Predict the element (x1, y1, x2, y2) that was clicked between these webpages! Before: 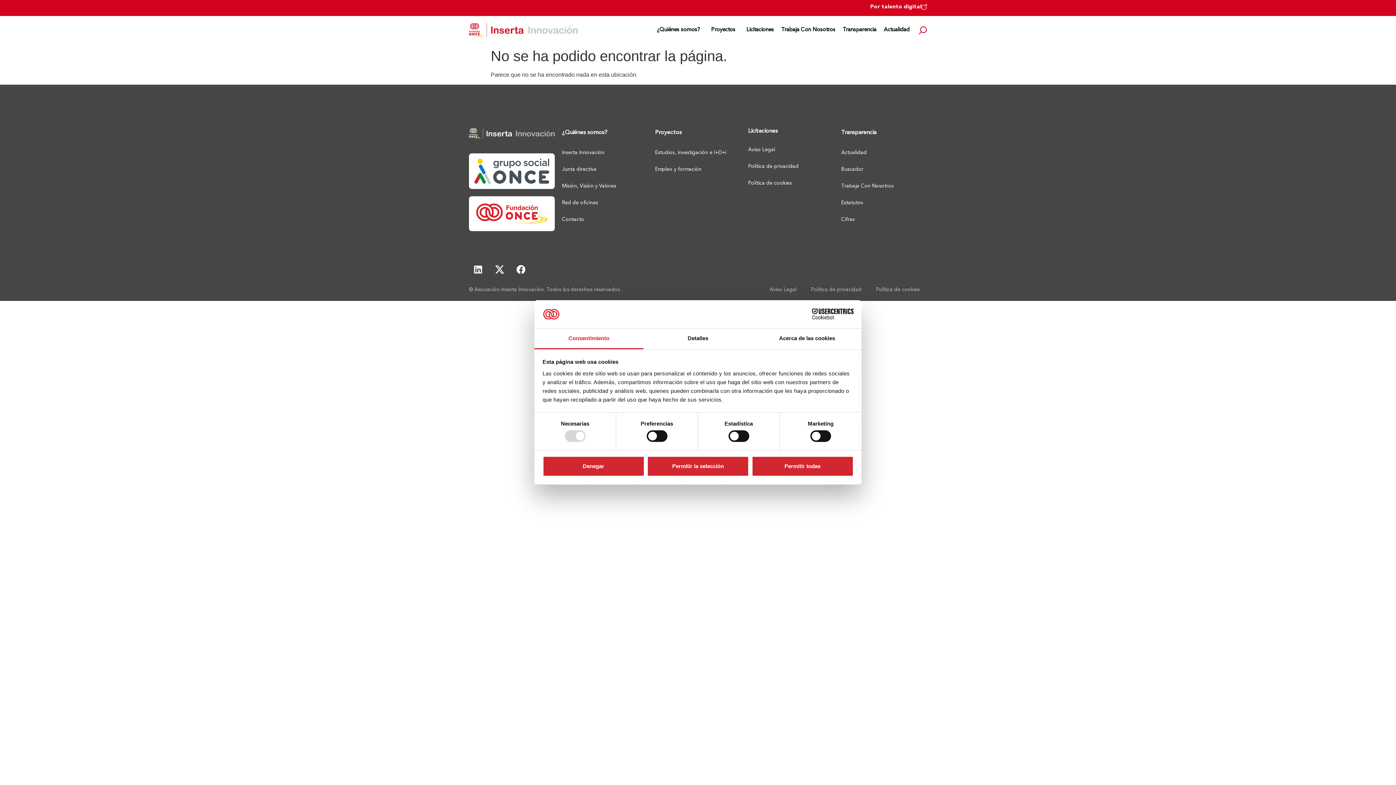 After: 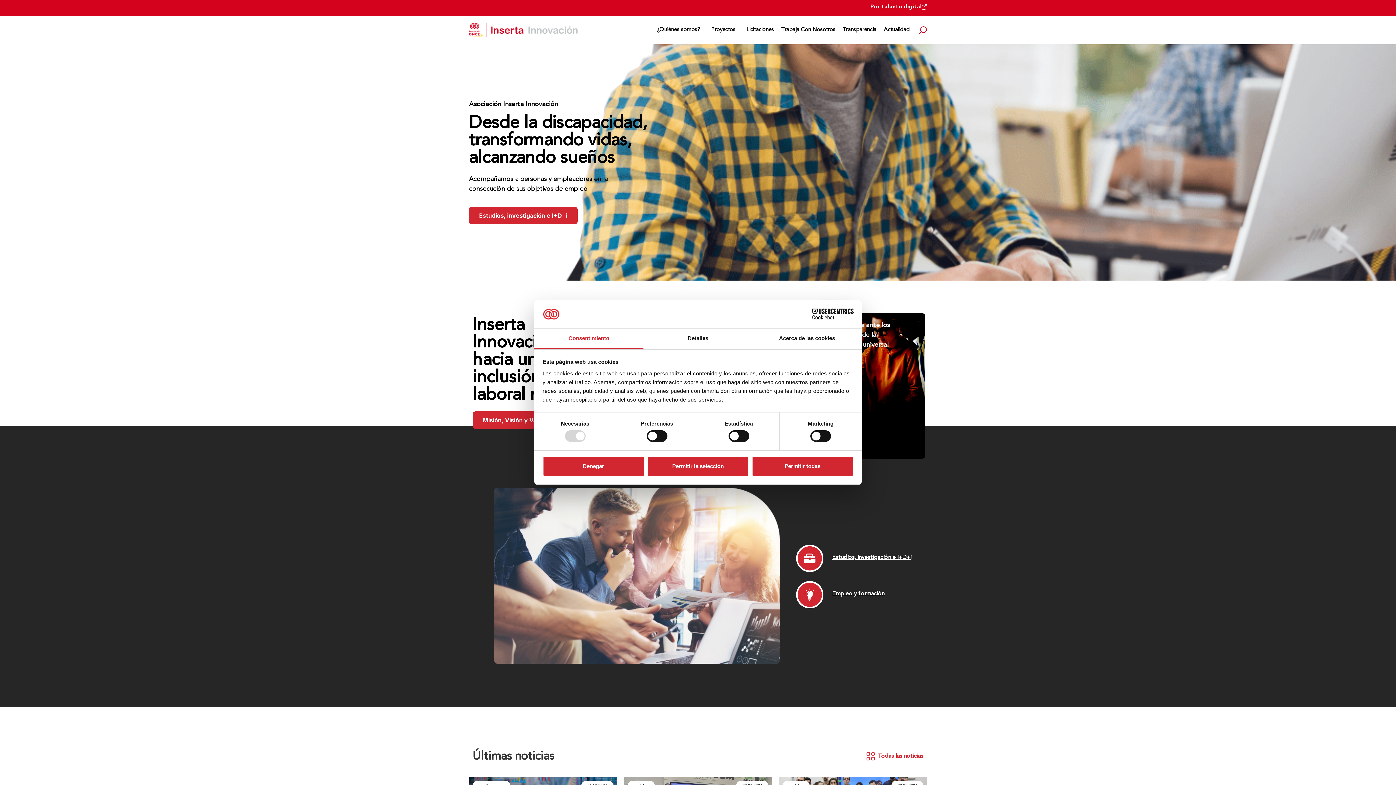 Action: bbox: (469, 23, 578, 37)